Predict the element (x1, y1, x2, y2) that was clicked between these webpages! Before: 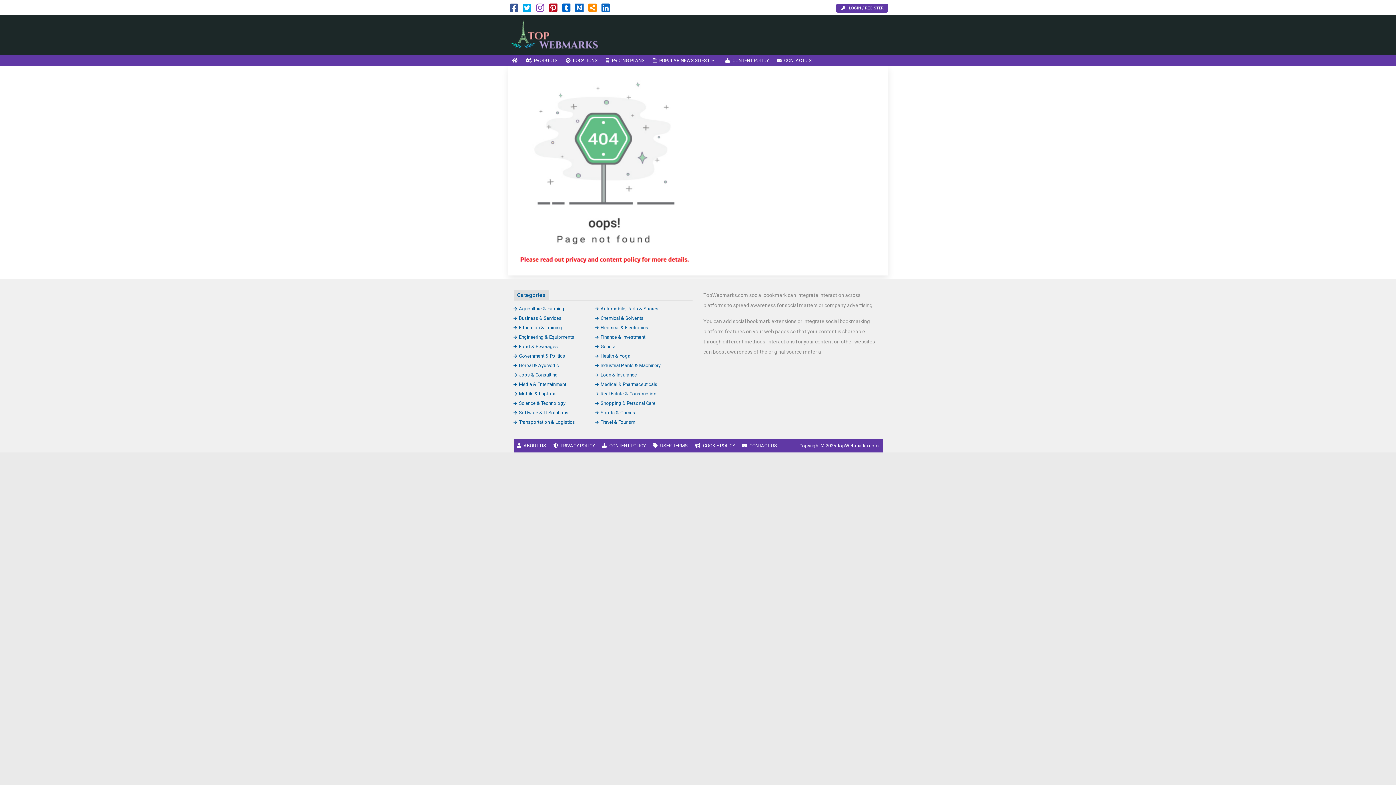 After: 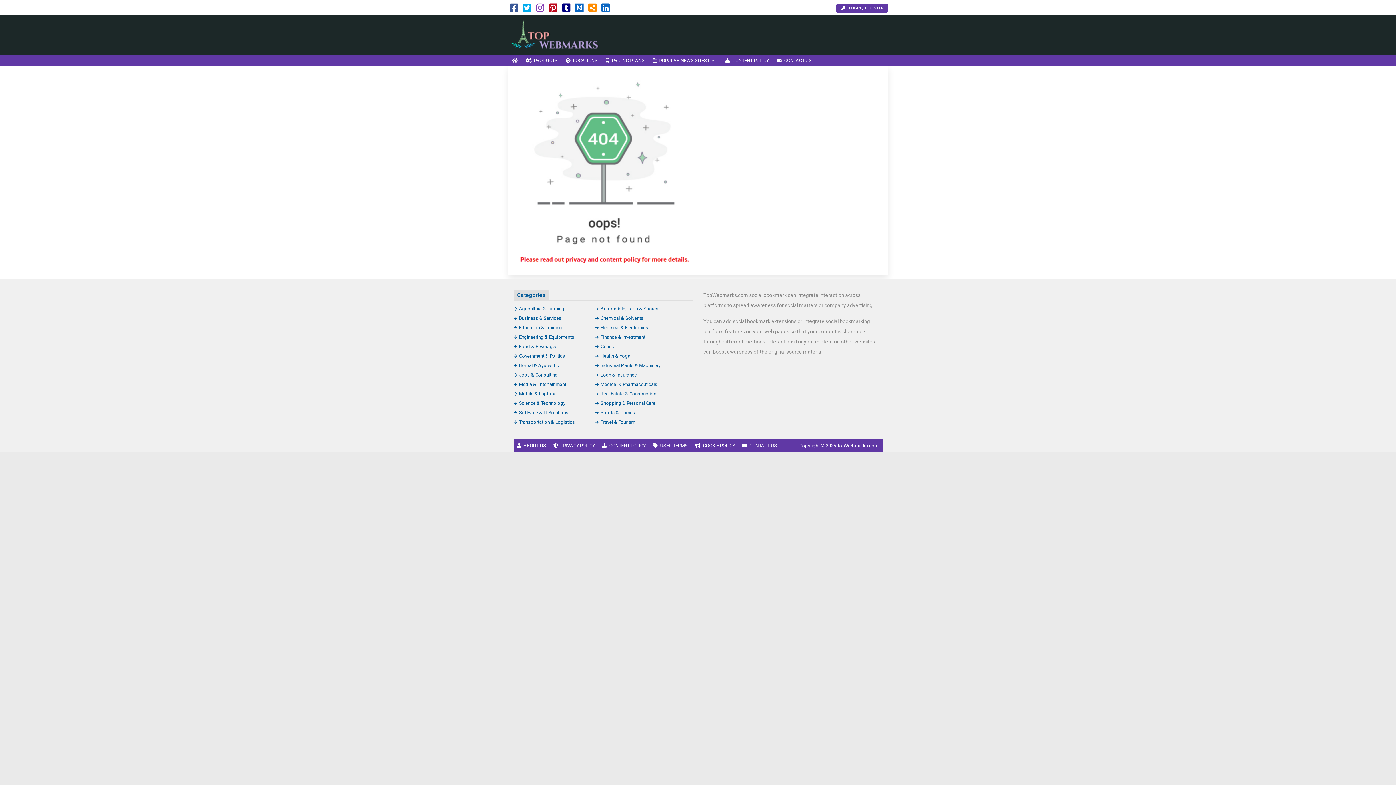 Action: bbox: (562, 6, 570, 12)